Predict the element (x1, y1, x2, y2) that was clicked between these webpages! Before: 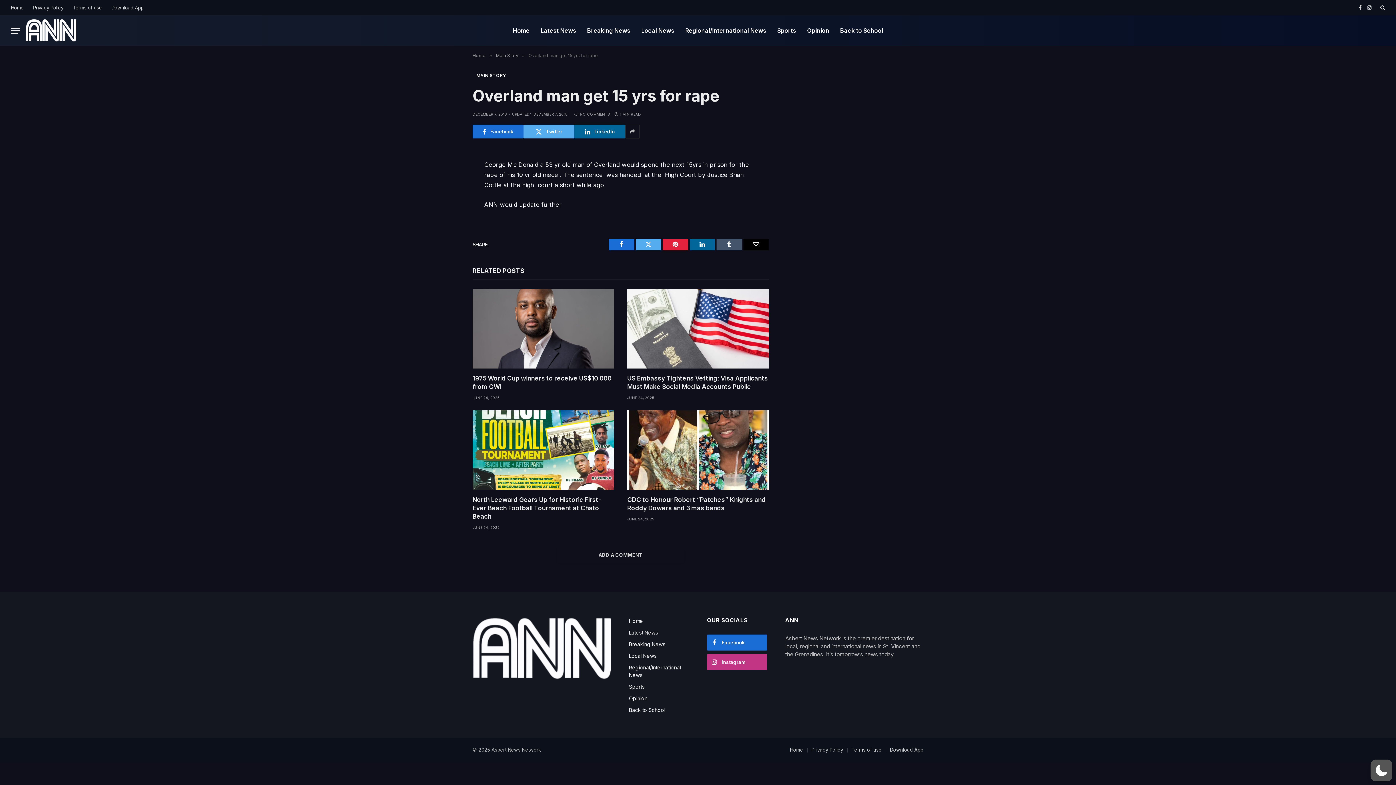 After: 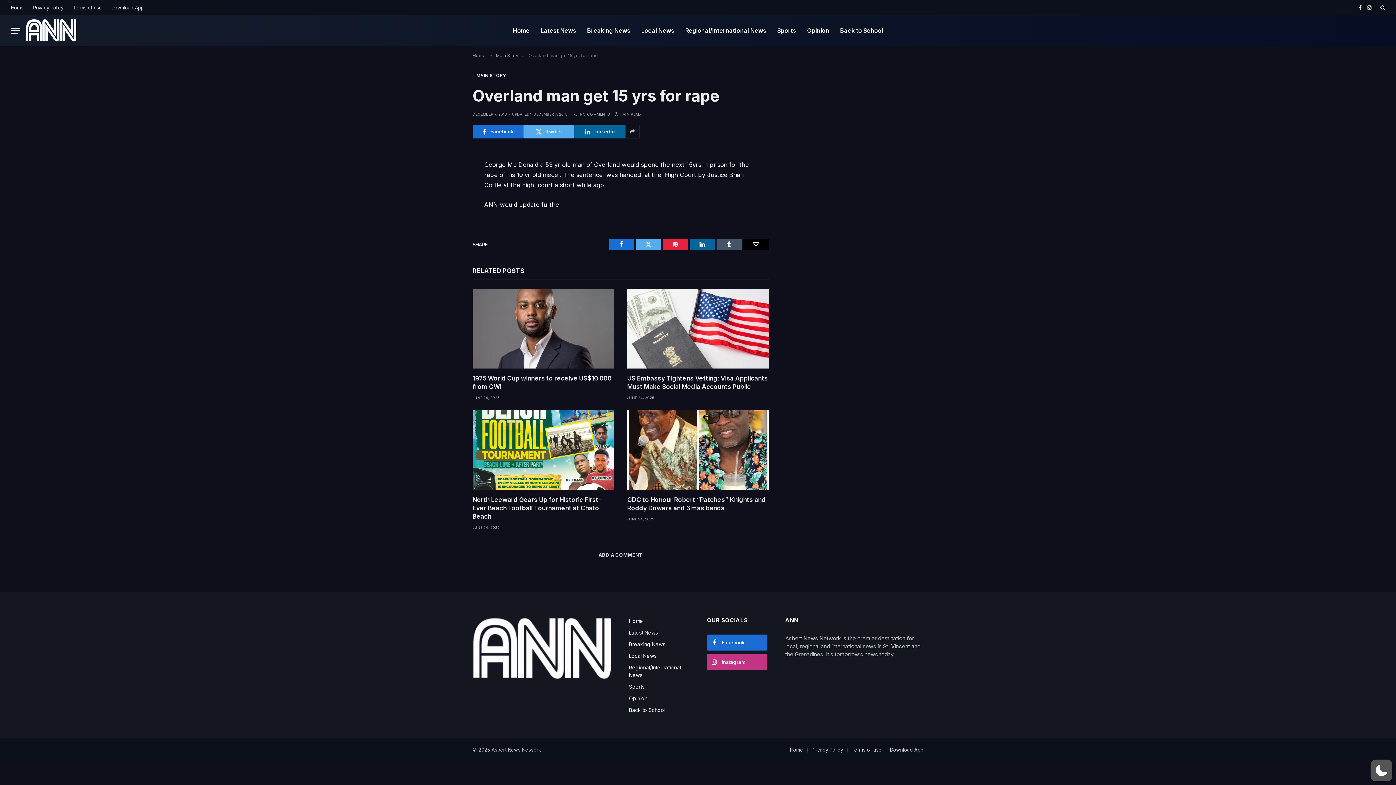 Action: bbox: (574, 112, 610, 116) label: NO COMMENTS